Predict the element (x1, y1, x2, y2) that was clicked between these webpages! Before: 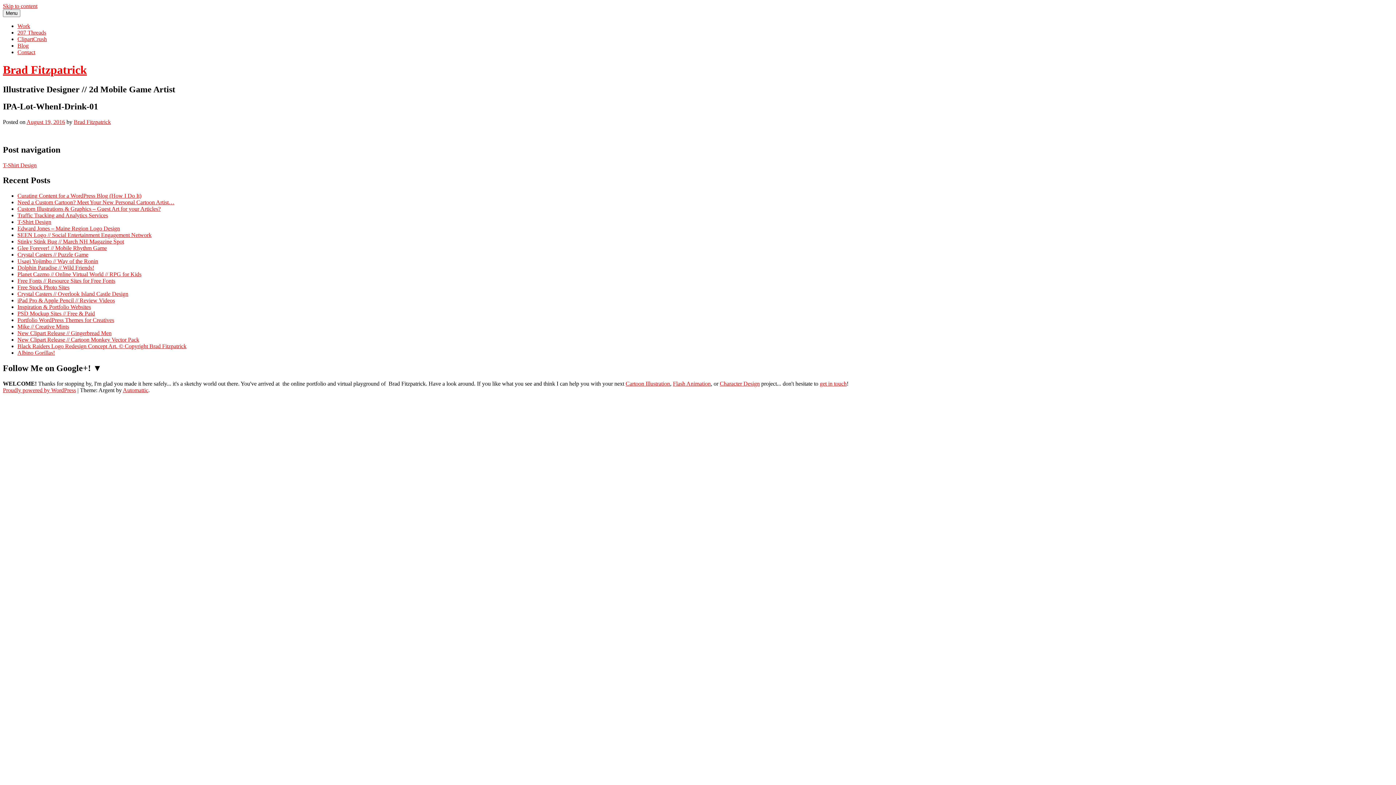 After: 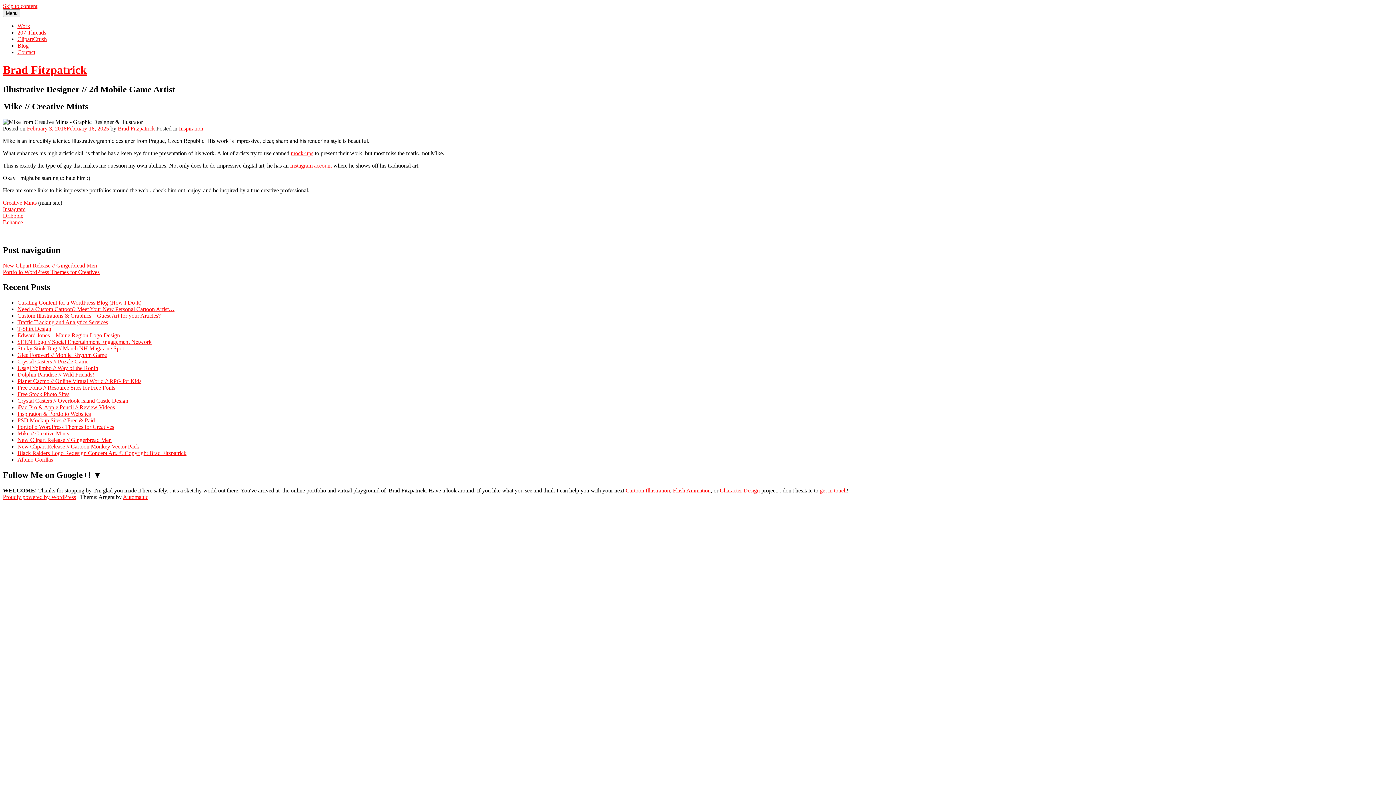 Action: bbox: (17, 323, 69, 329) label: Mike // Creative Mints